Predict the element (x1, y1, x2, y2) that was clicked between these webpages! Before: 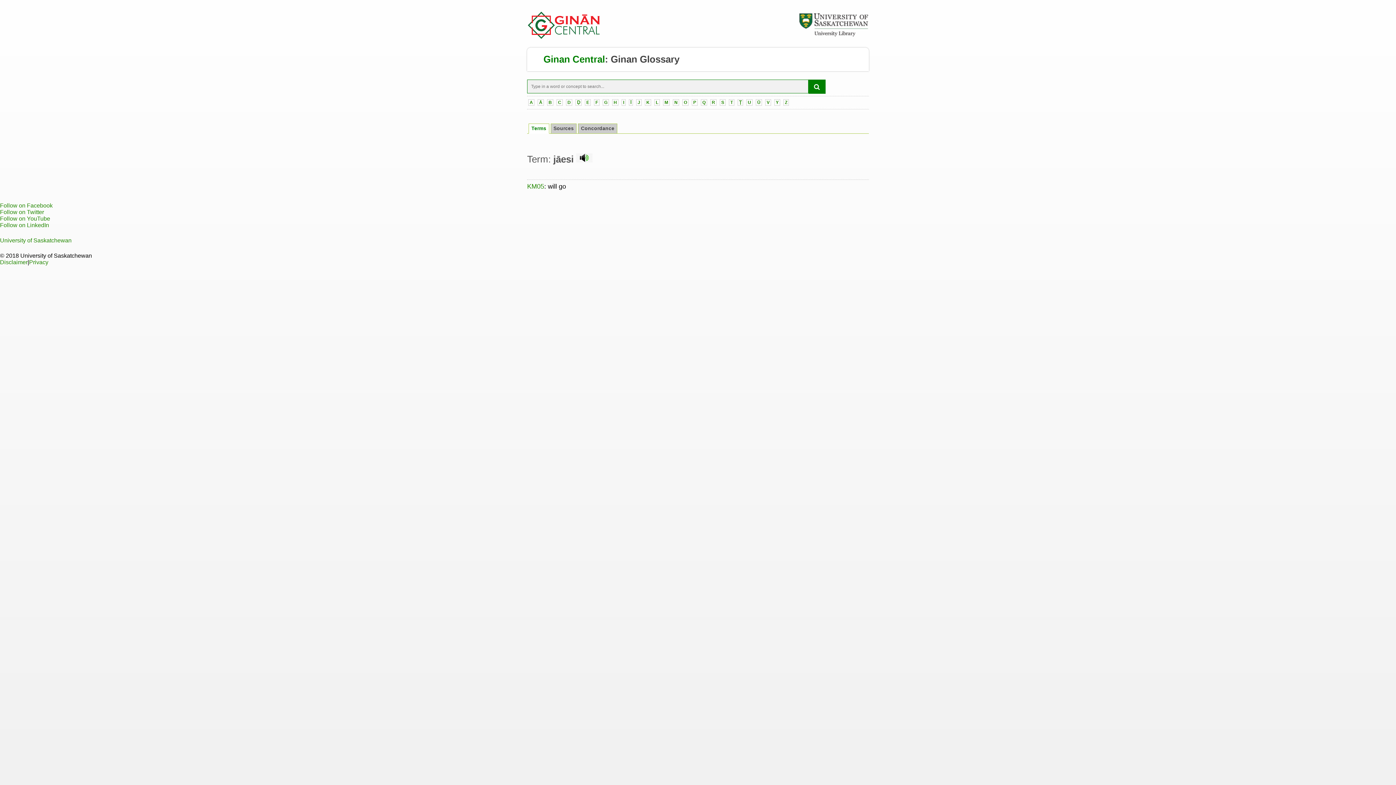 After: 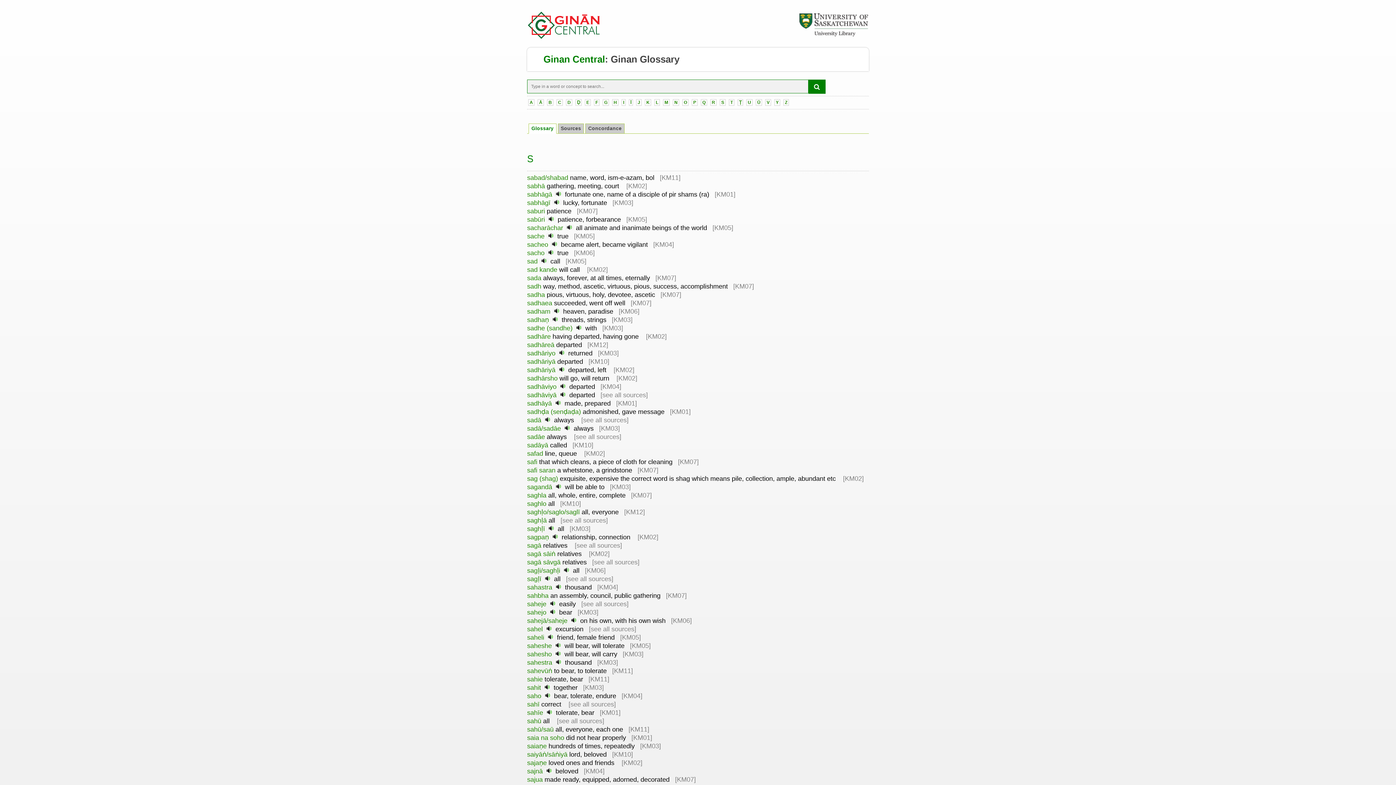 Action: bbox: (720, 99, 725, 105) label: S